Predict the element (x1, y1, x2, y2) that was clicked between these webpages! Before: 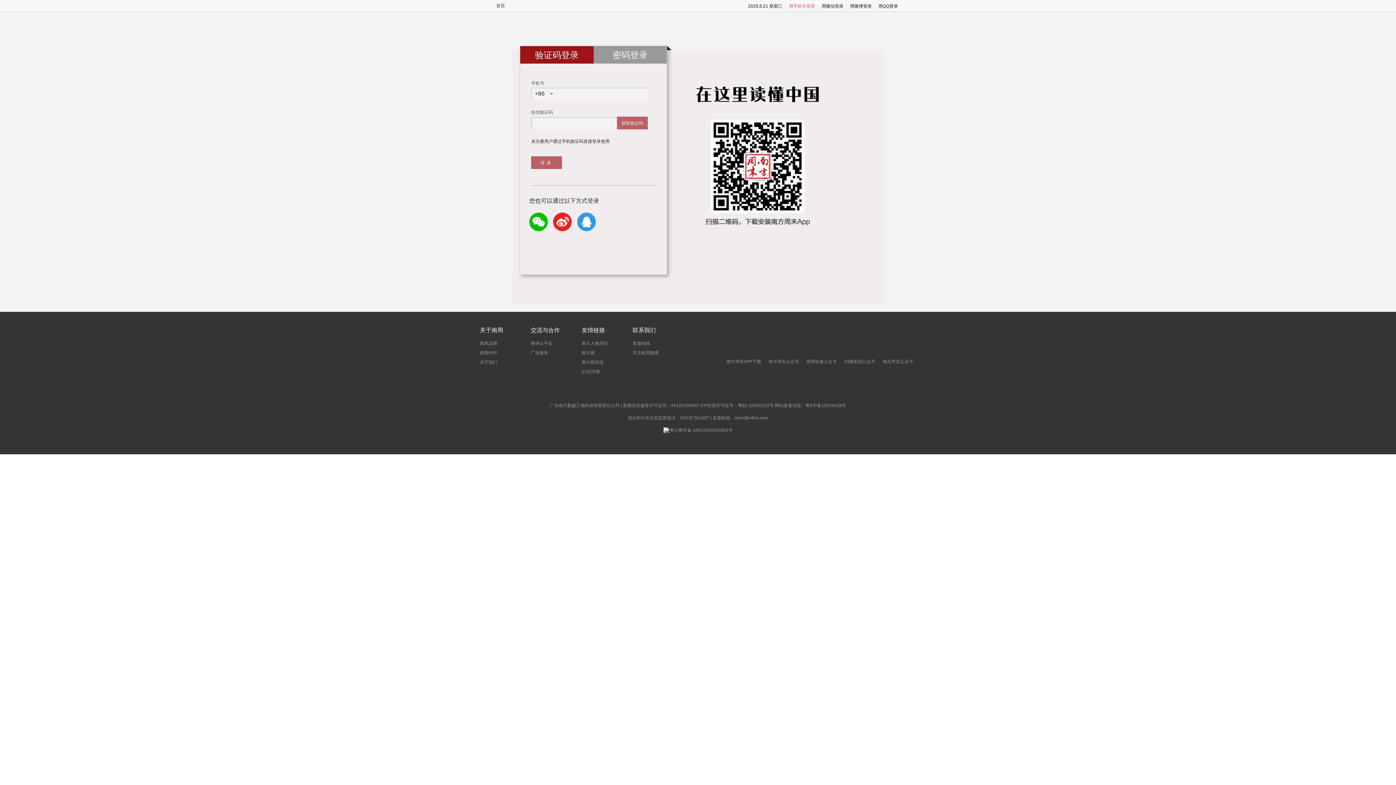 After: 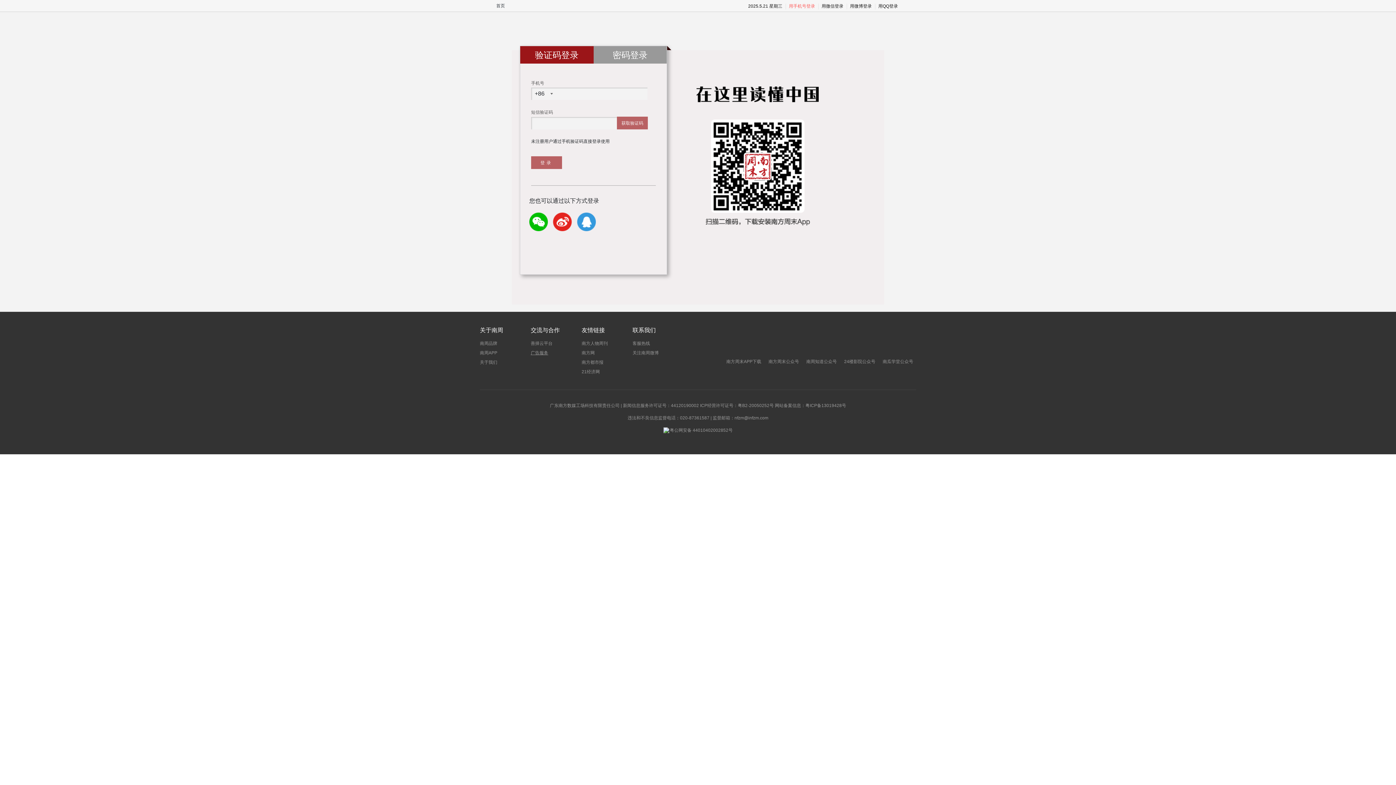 Action: label: 广告服务 bbox: (530, 350, 548, 355)